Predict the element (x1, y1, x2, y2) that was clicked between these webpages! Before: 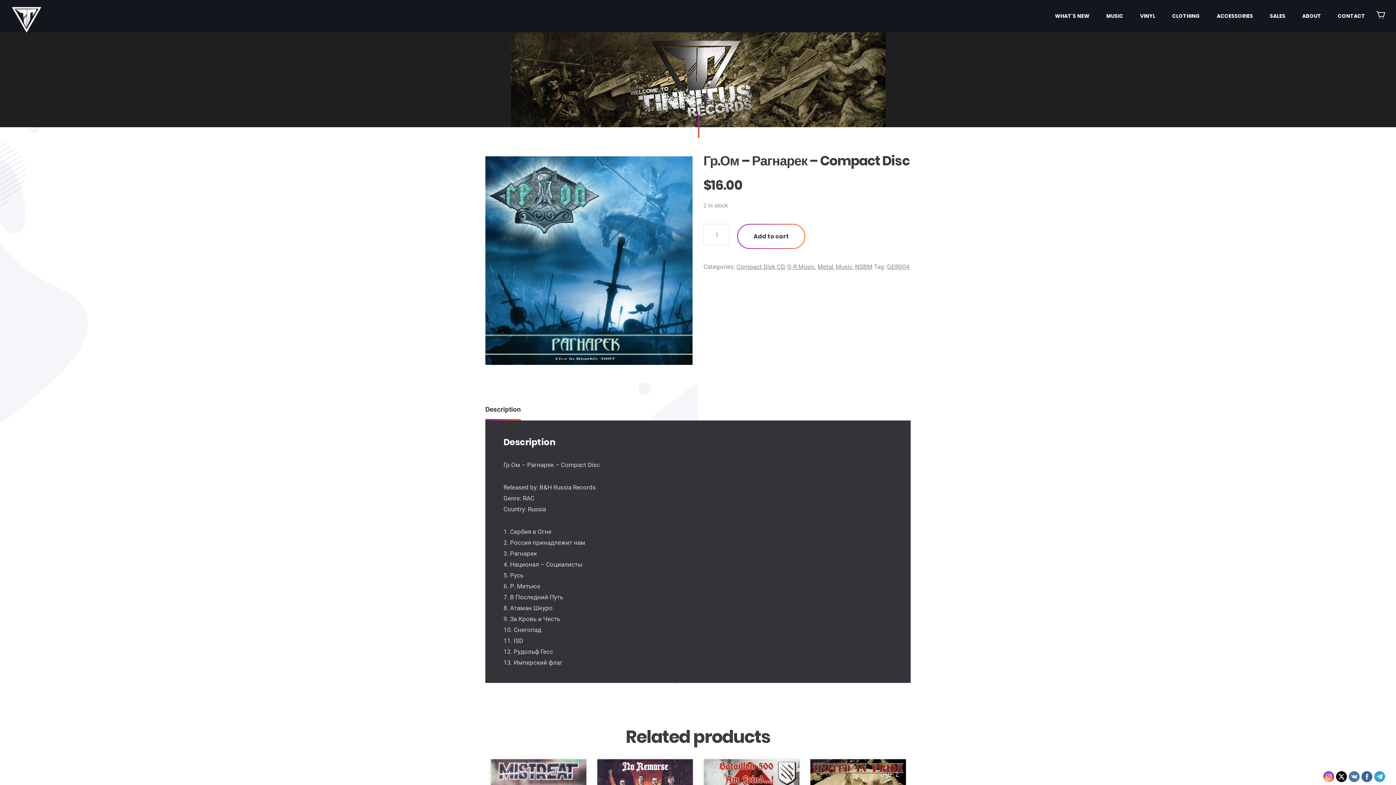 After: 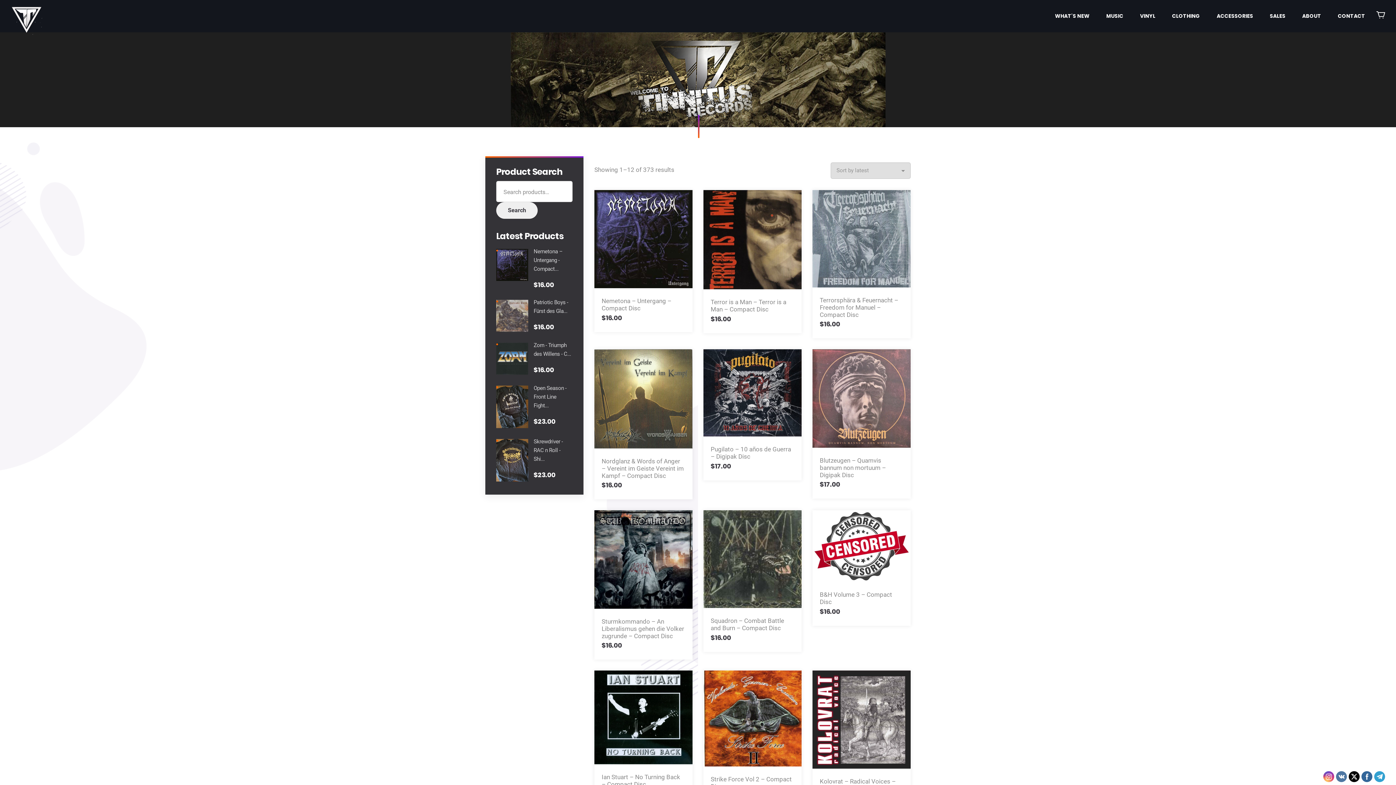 Action: bbox: (817, 263, 833, 270) label: Metal